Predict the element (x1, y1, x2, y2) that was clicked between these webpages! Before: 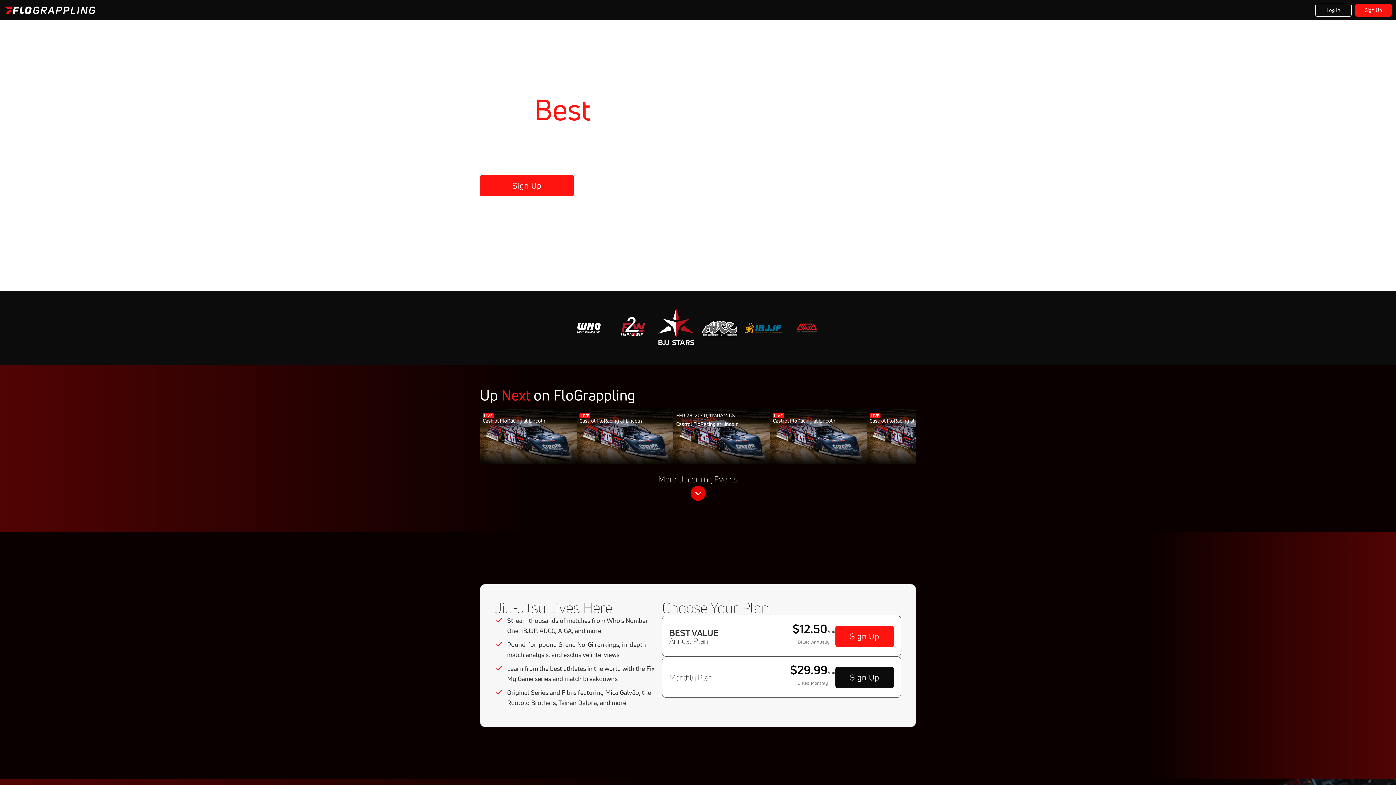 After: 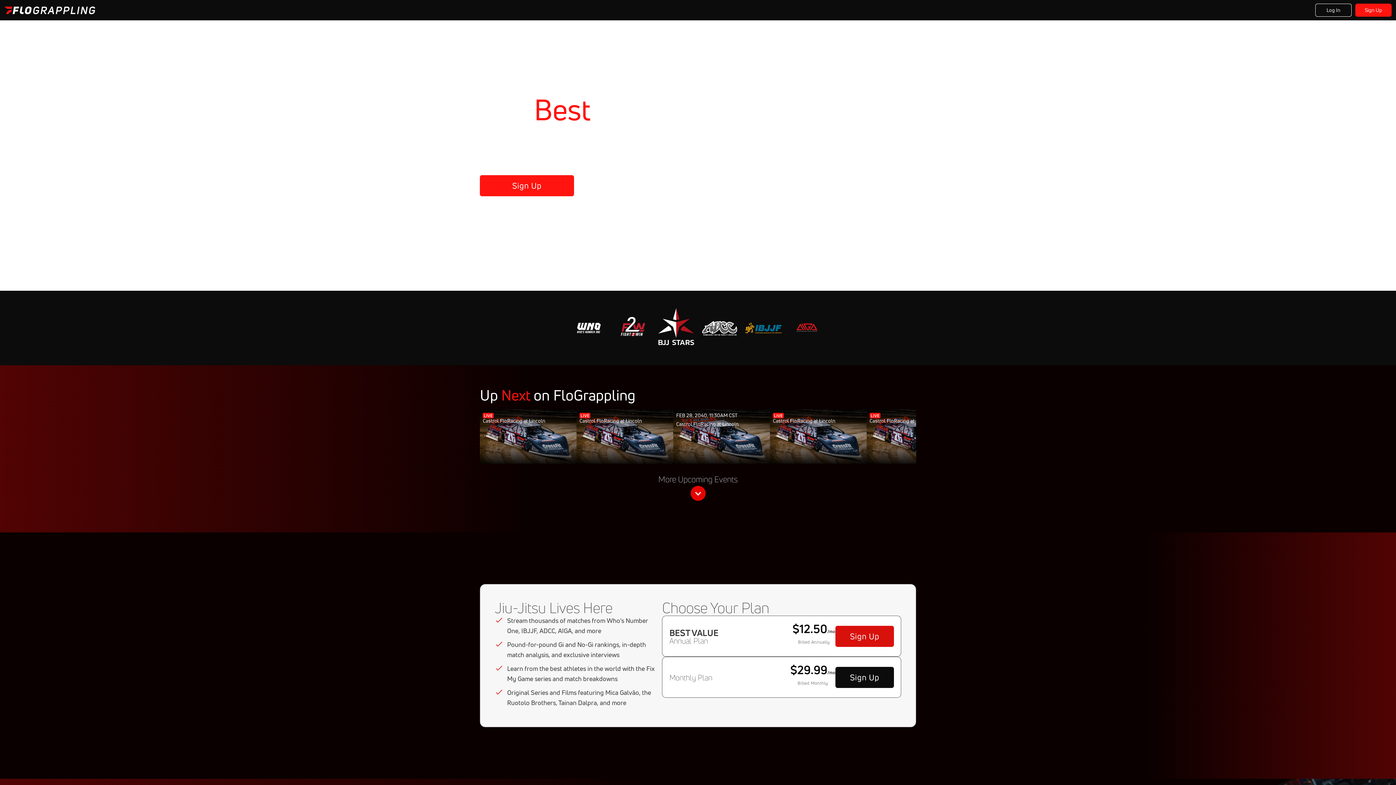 Action: label: Sign Up bbox: (835, 626, 894, 647)